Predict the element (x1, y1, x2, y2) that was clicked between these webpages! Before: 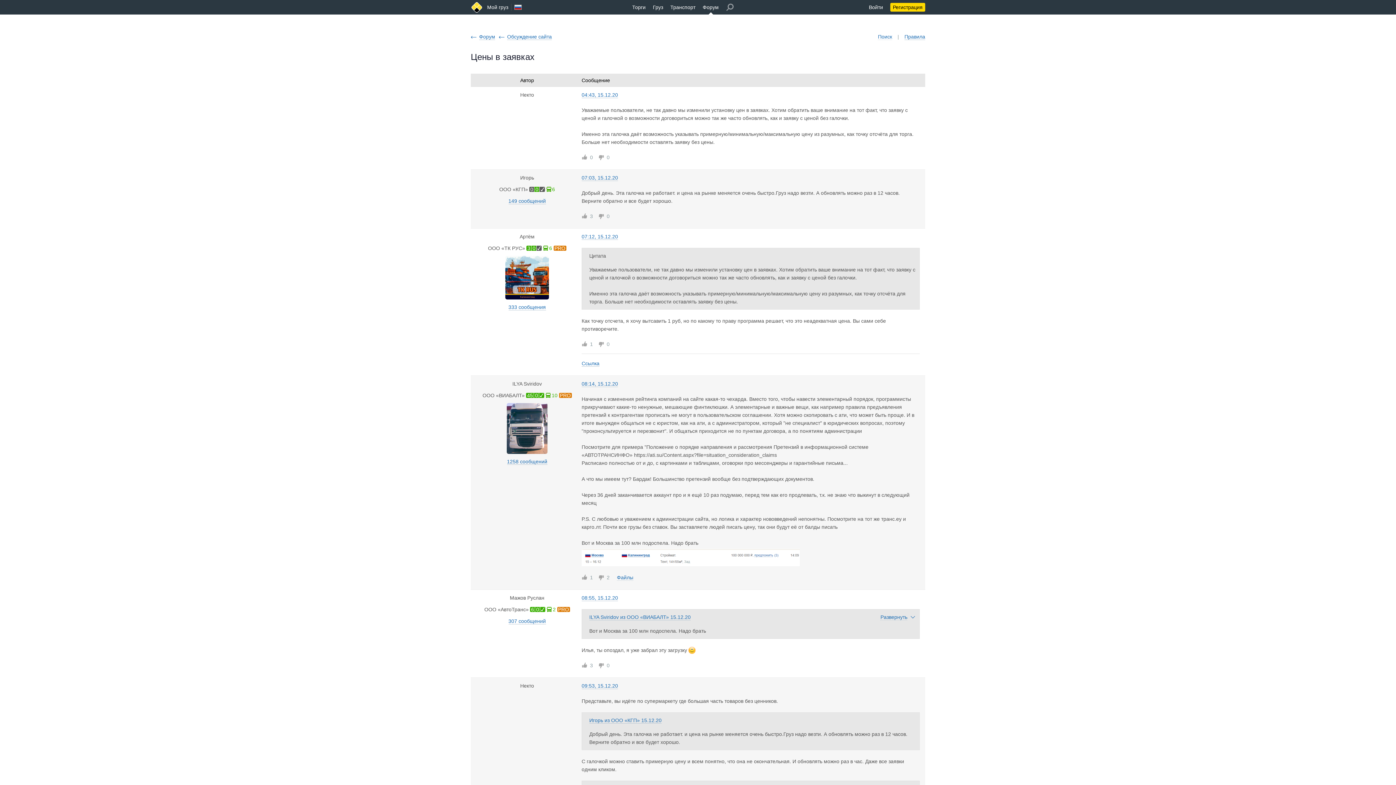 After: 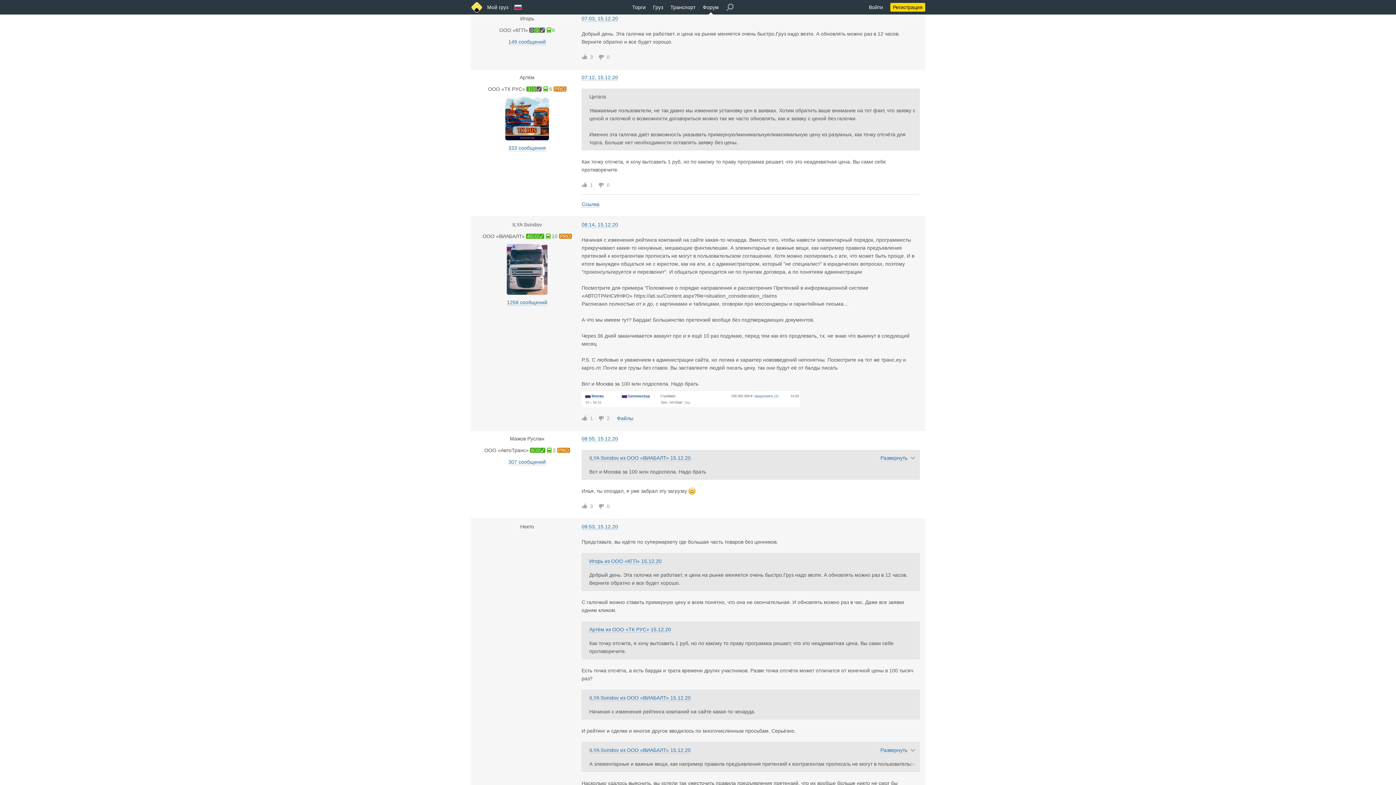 Action: label: Игорь
	 из 	
ООО «КГП»
	 15.12.20 bbox: (589, 716, 661, 724)